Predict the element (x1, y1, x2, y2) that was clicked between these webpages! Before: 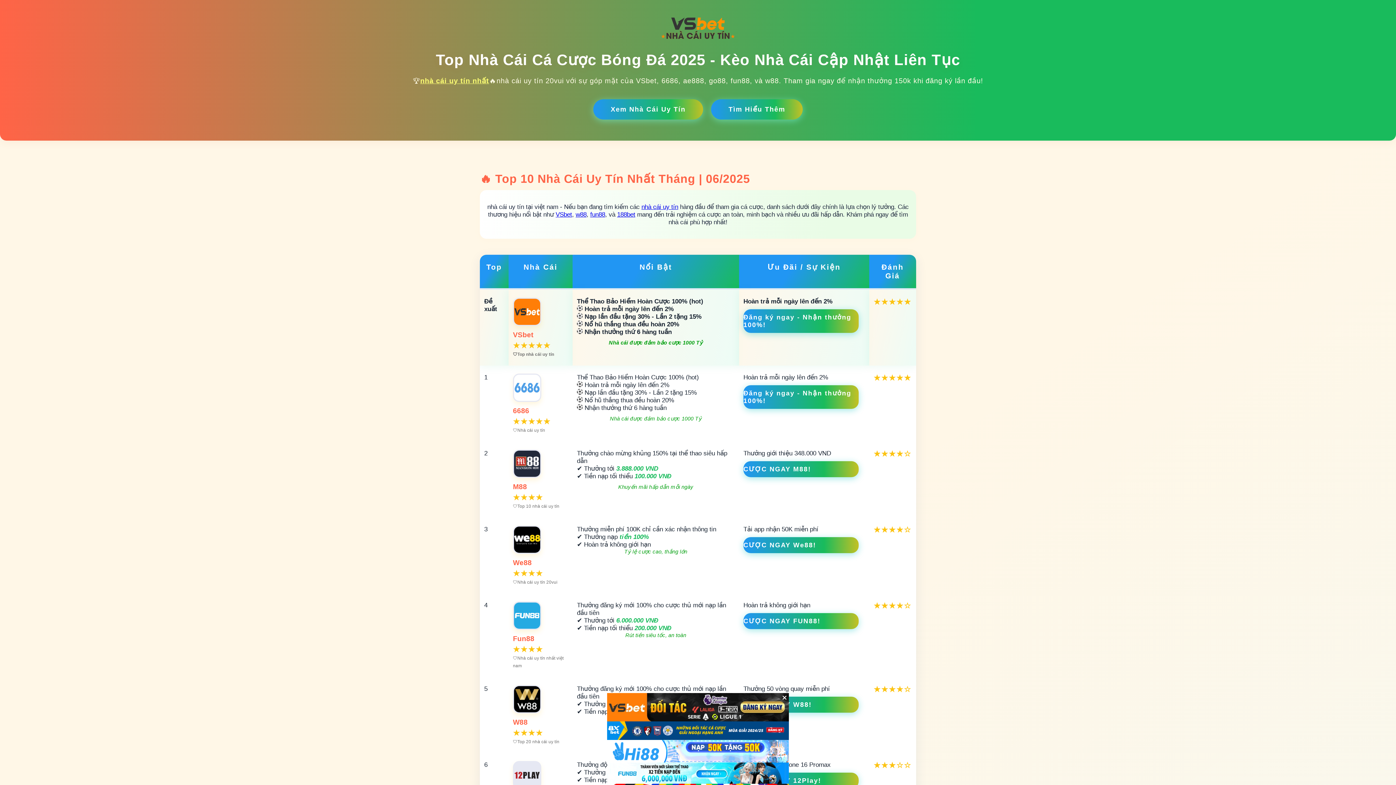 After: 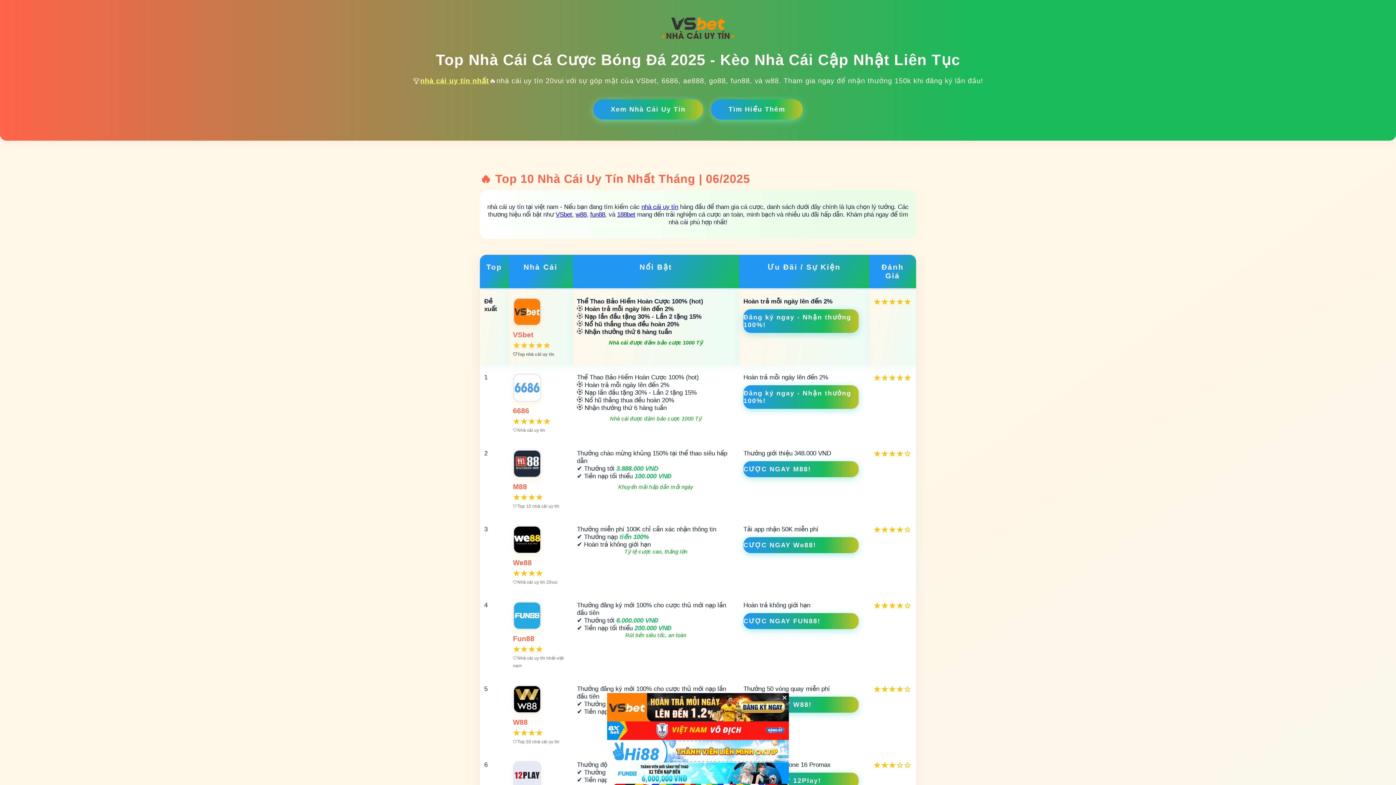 Action: bbox: (590, 210, 605, 218) label: fun88